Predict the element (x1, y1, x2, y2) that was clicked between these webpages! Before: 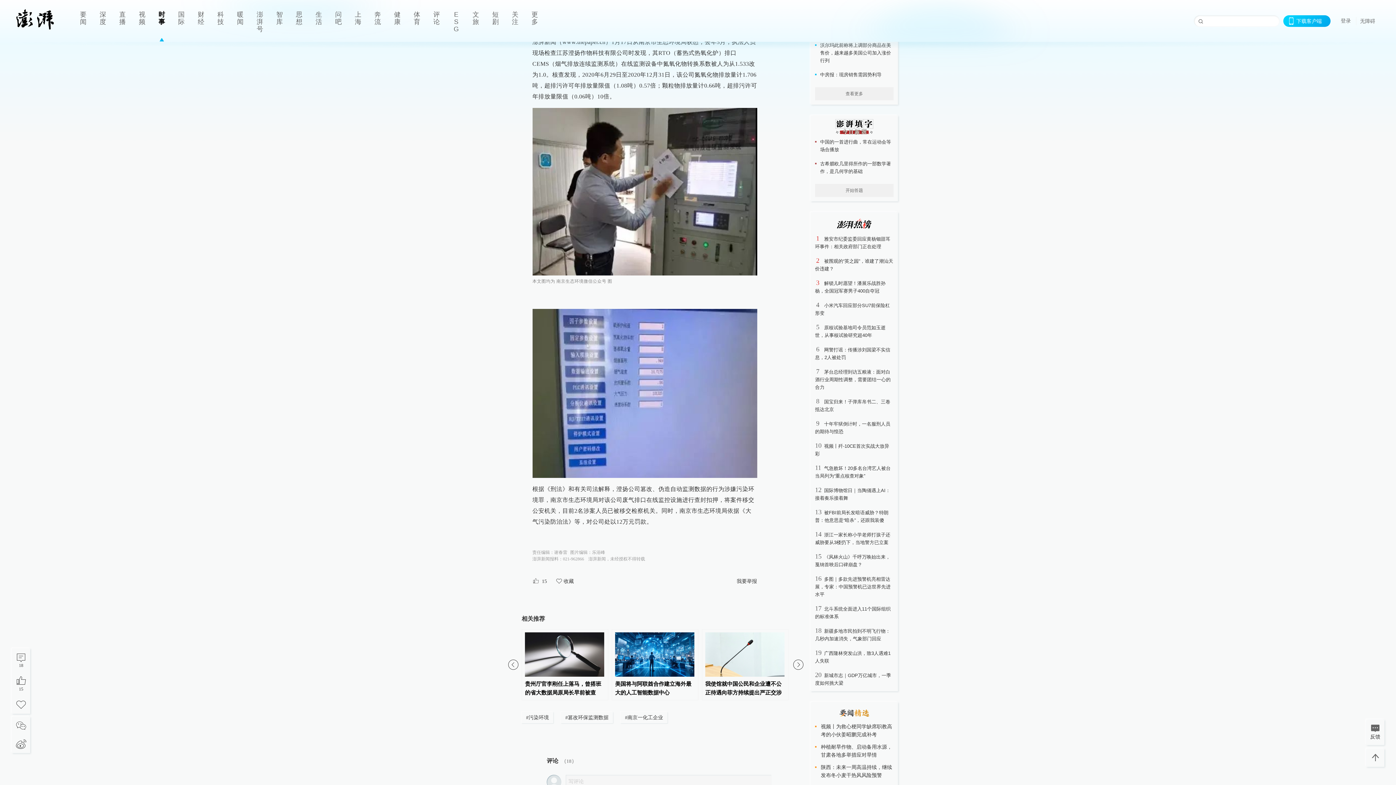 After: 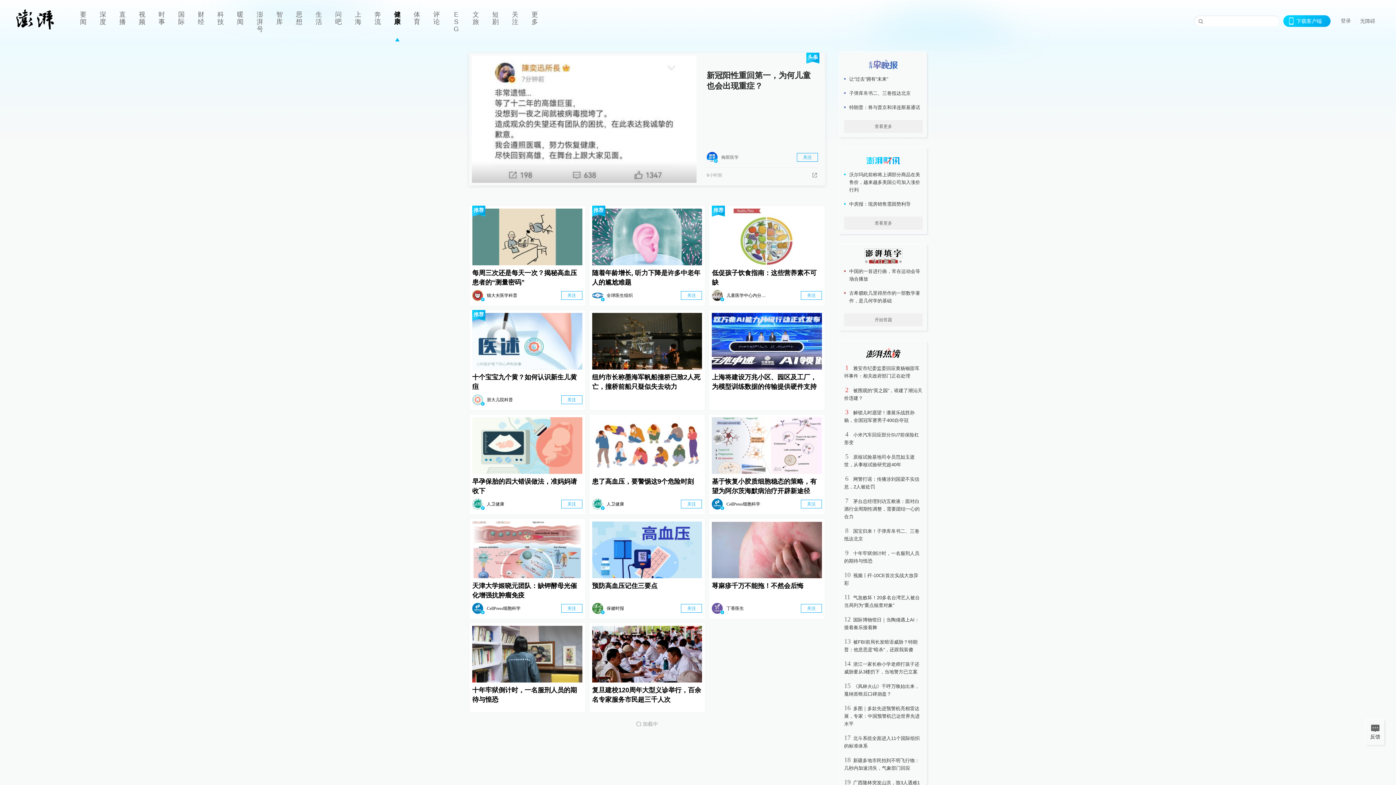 Action: bbox: (387, 0, 407, 41) label: 健康